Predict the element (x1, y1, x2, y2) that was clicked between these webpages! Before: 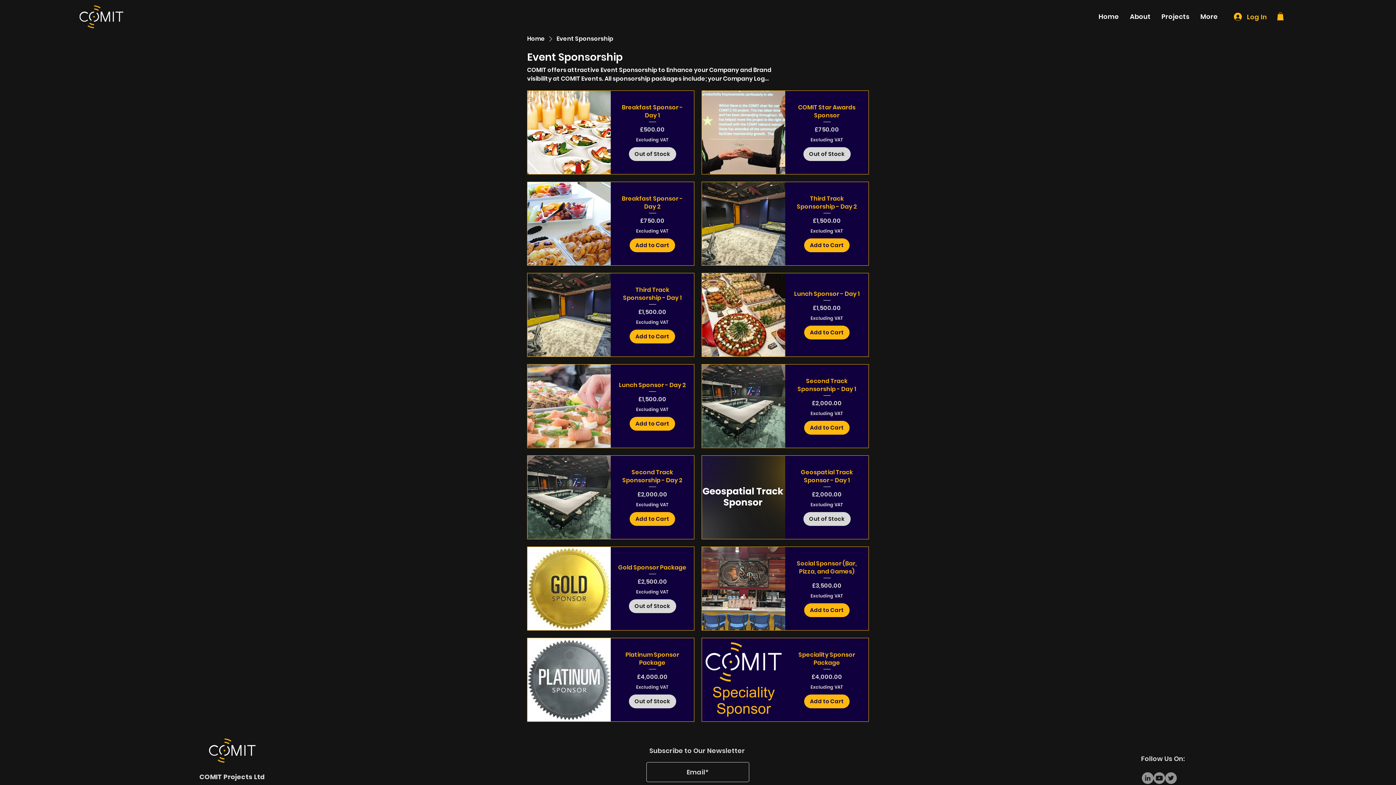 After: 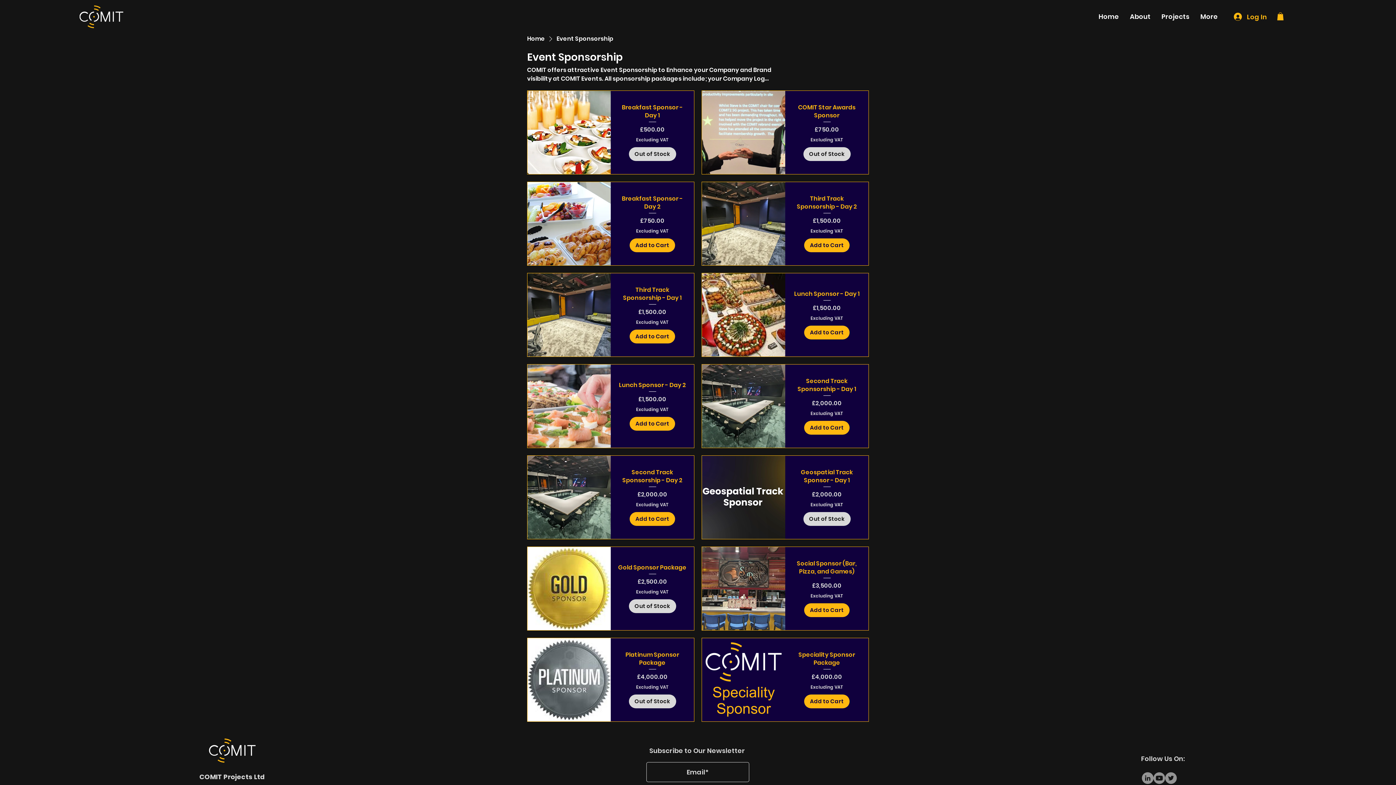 Action: label: Twitter bbox: (1165, 772, 1177, 784)